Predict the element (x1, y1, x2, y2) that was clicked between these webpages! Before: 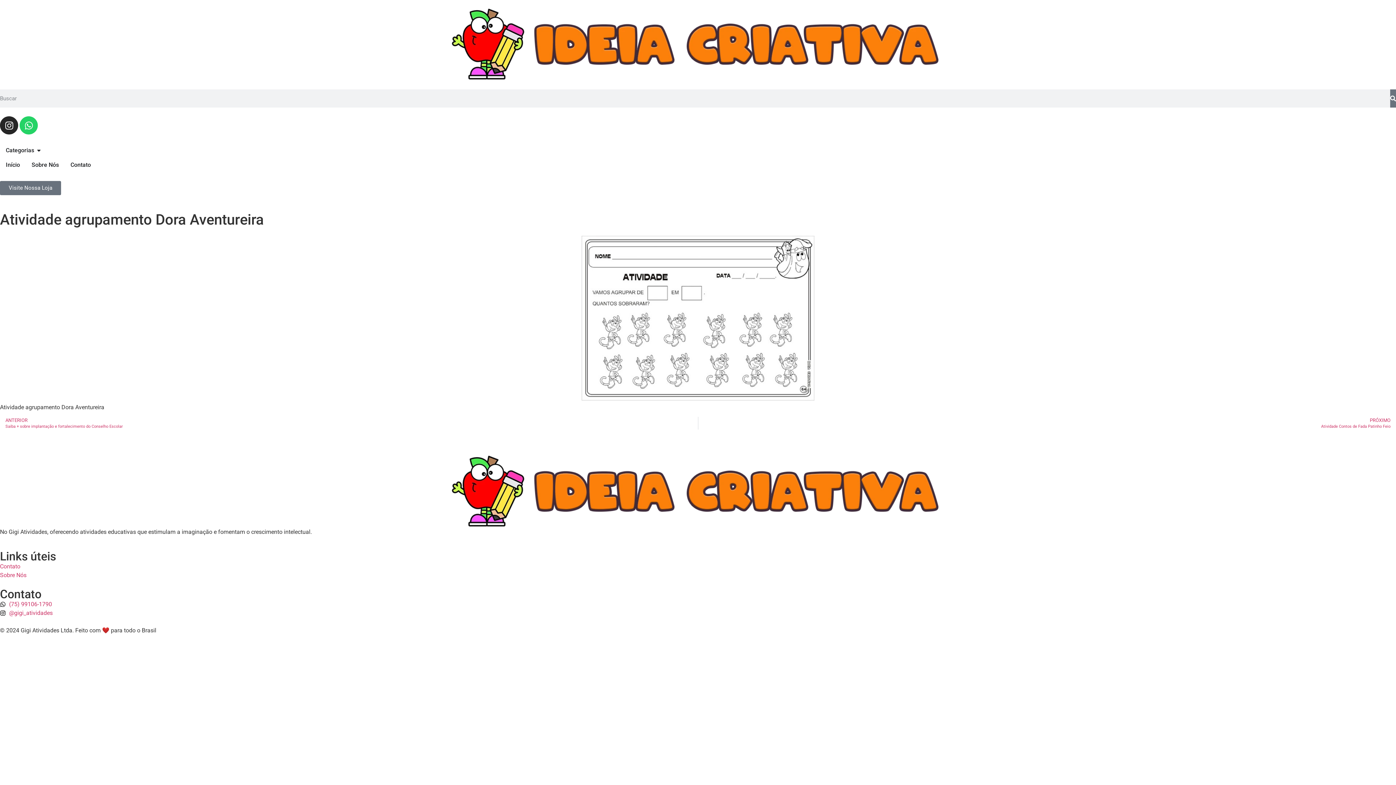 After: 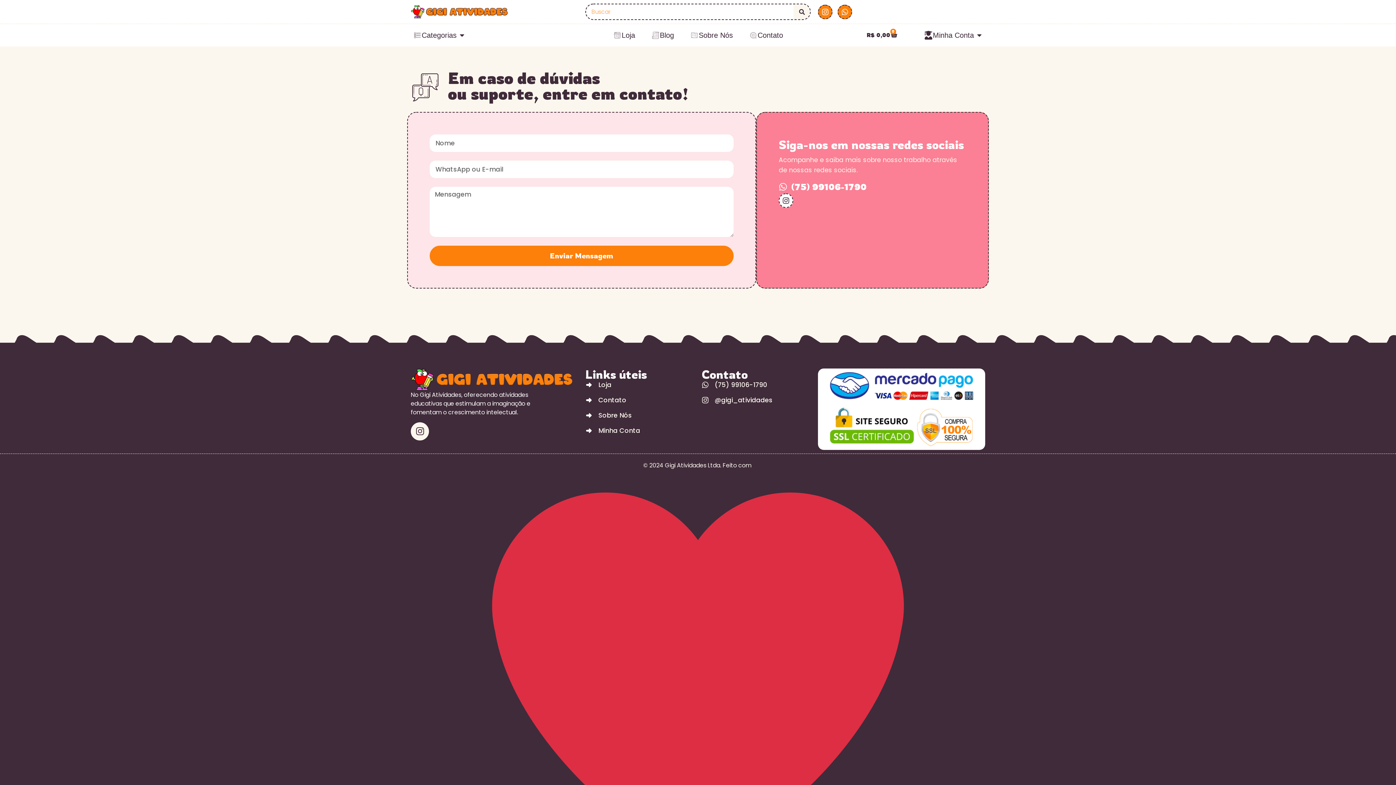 Action: label: Contato bbox: (0, 562, 1396, 571)